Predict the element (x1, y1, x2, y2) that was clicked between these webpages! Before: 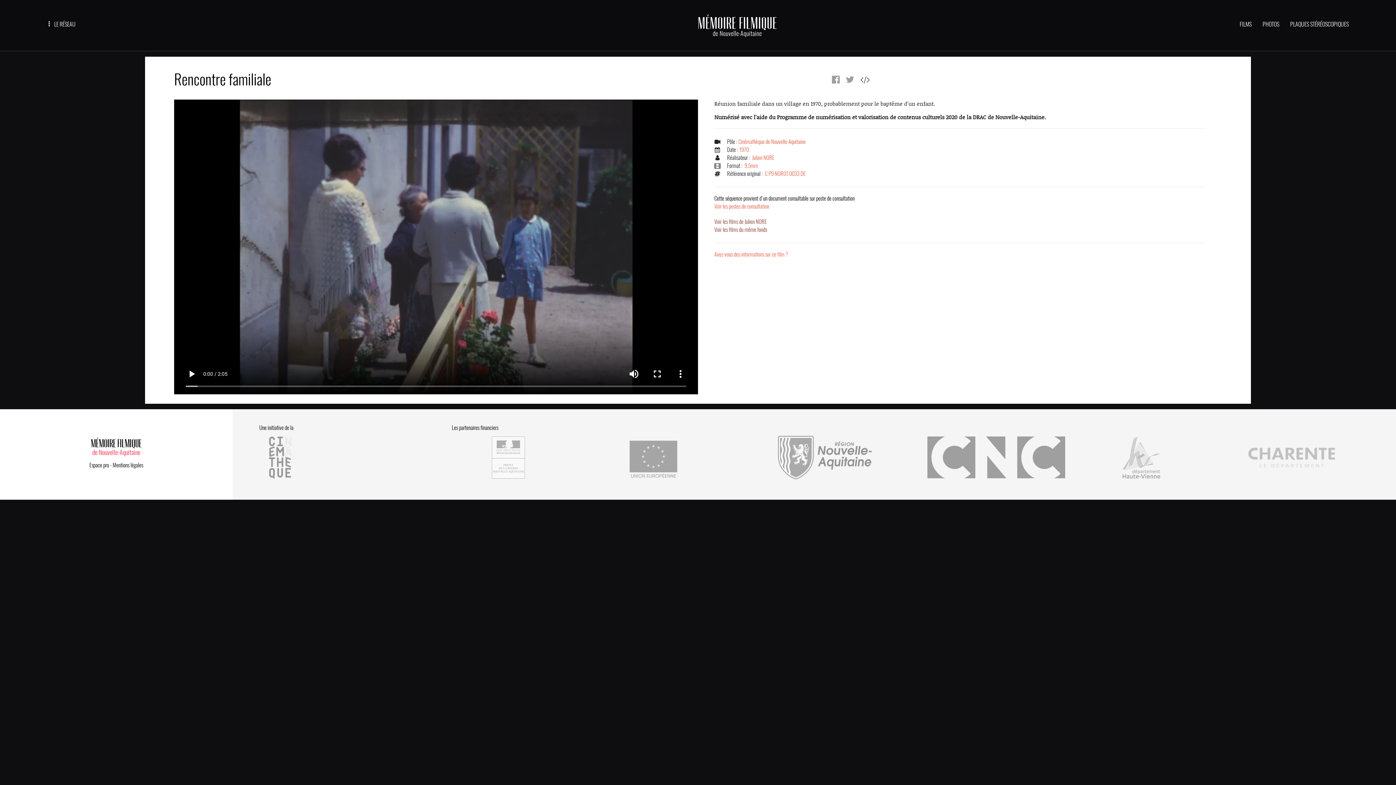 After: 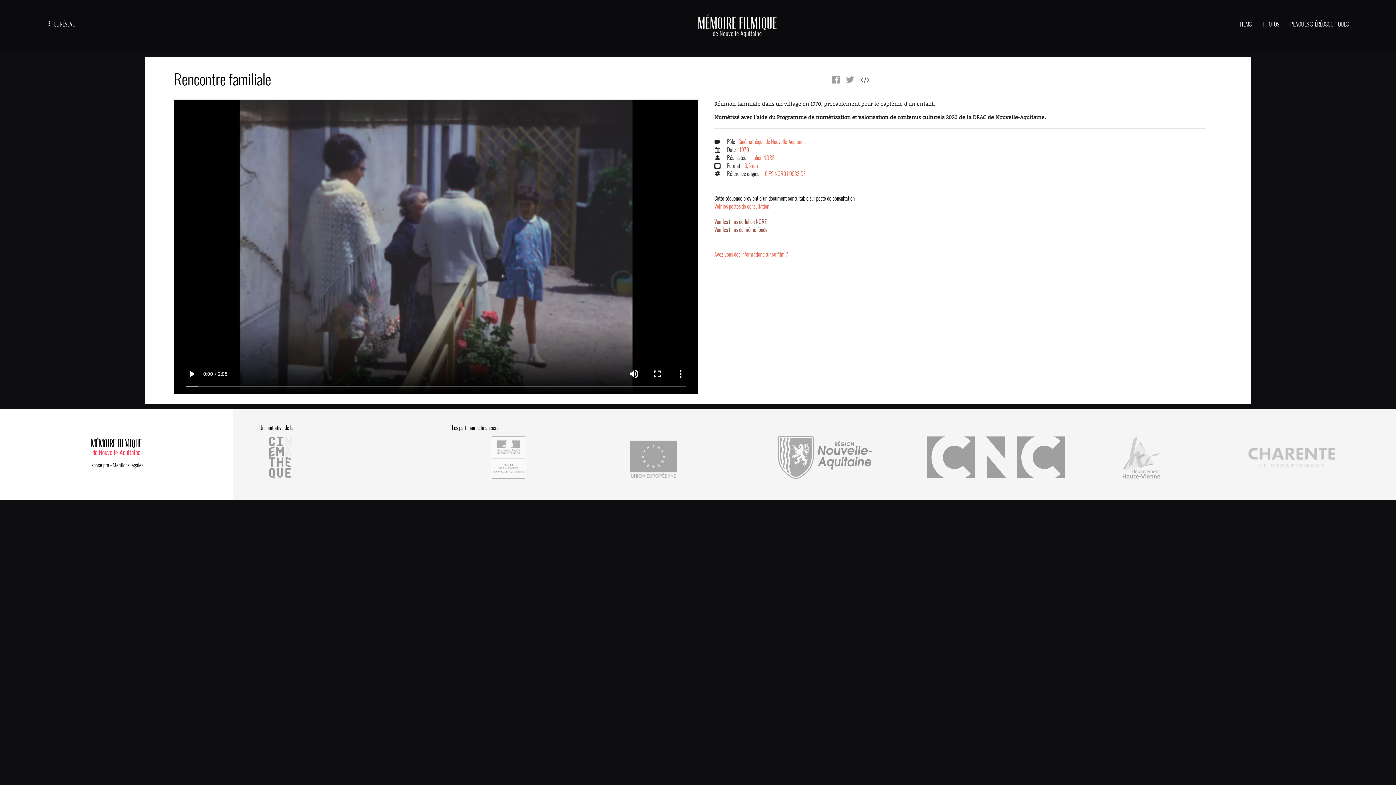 Action: bbox: (843, 73, 856, 85)